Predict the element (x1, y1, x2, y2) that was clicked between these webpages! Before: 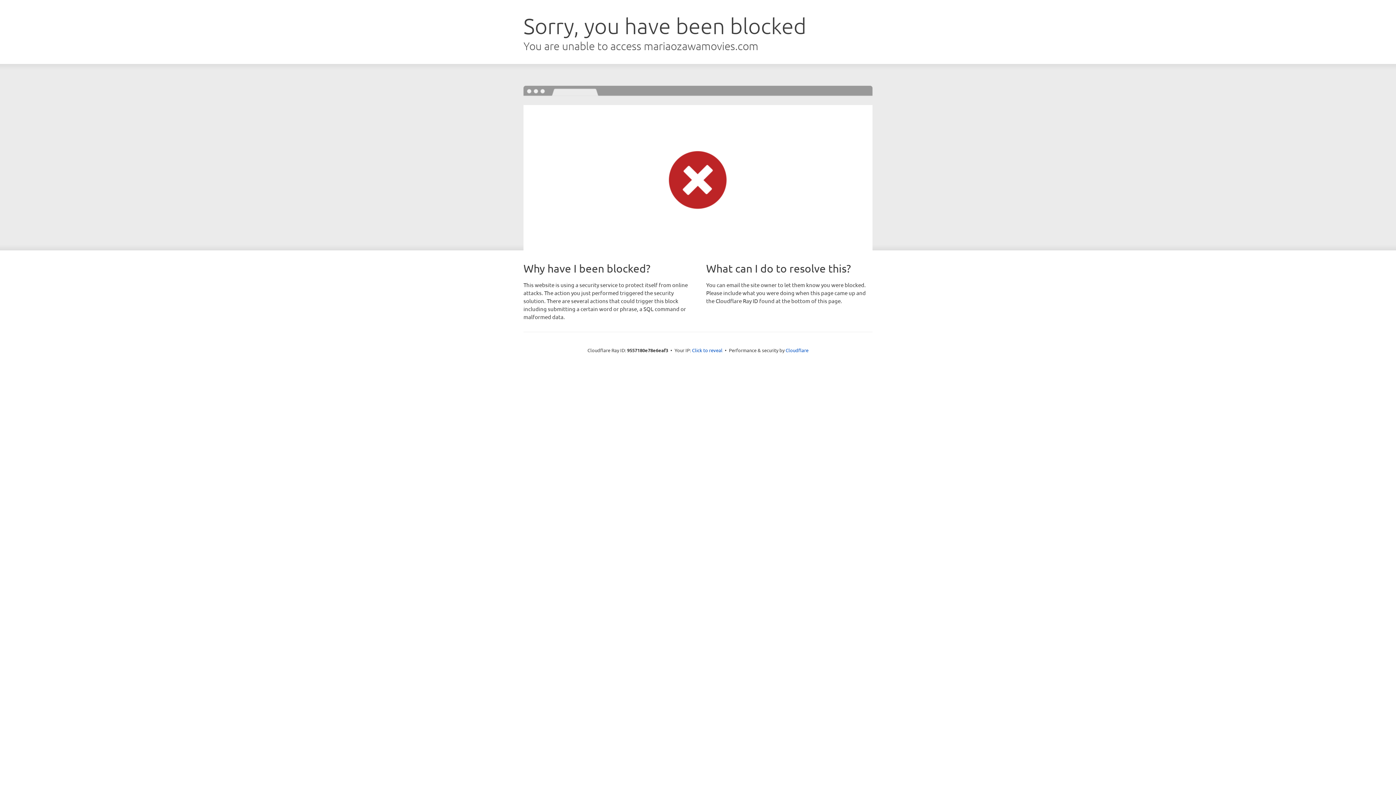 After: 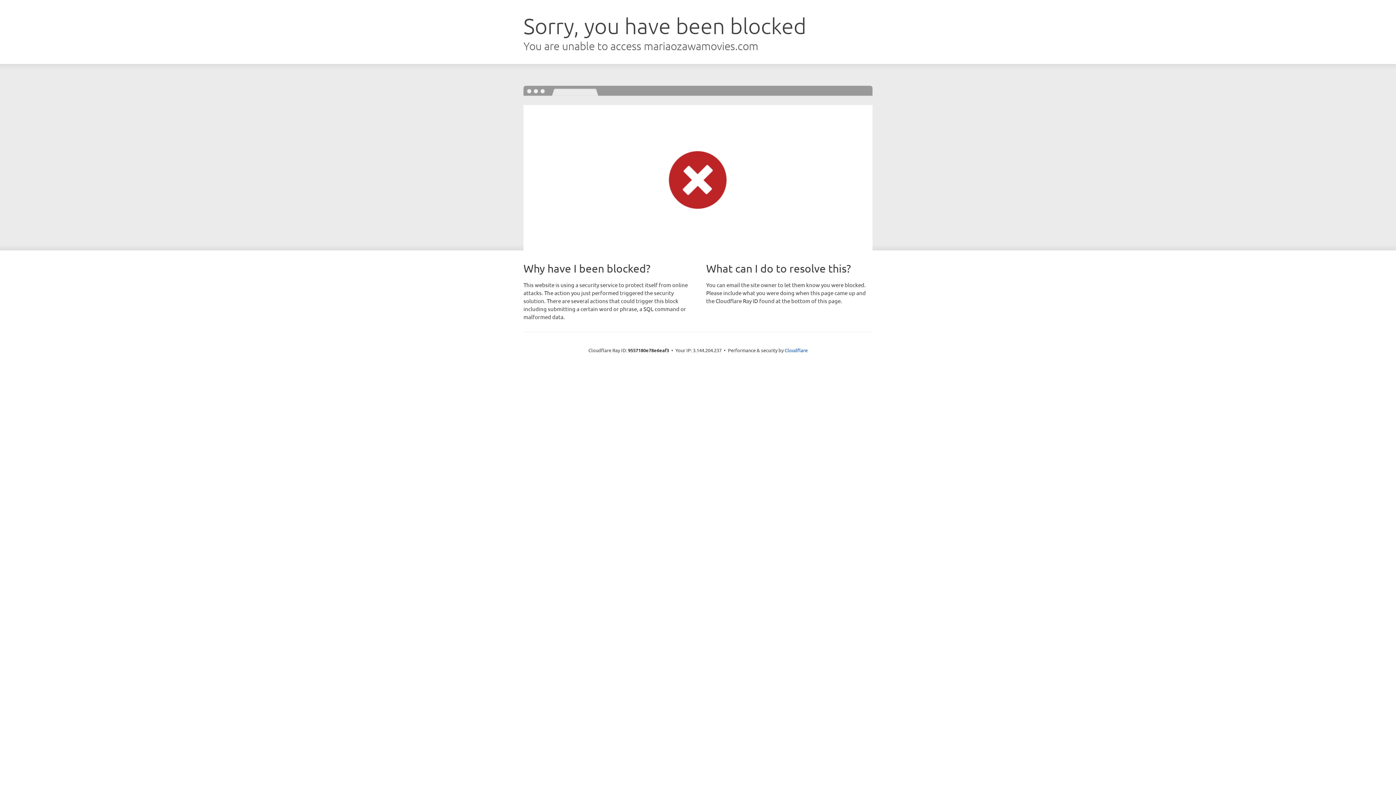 Action: label: Click to reveal bbox: (692, 346, 722, 353)